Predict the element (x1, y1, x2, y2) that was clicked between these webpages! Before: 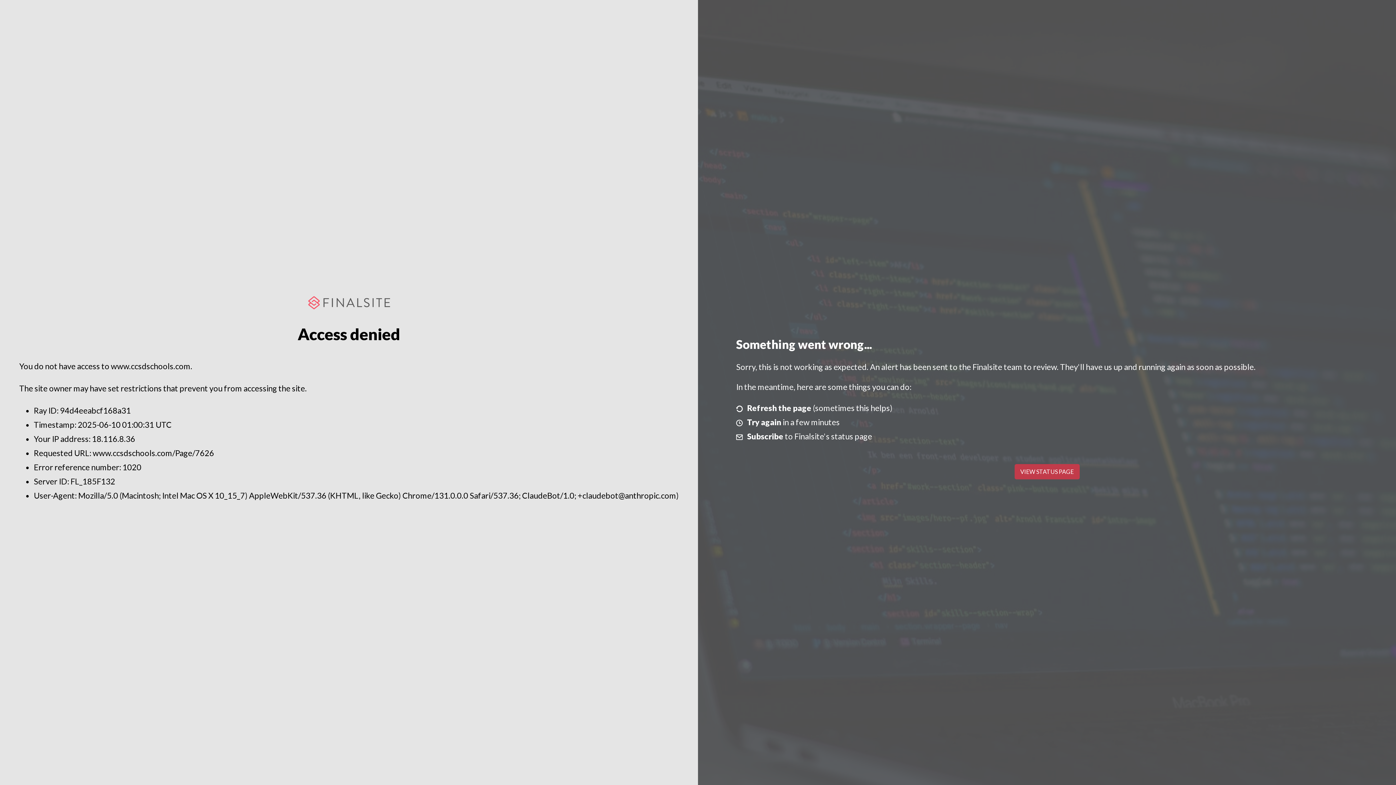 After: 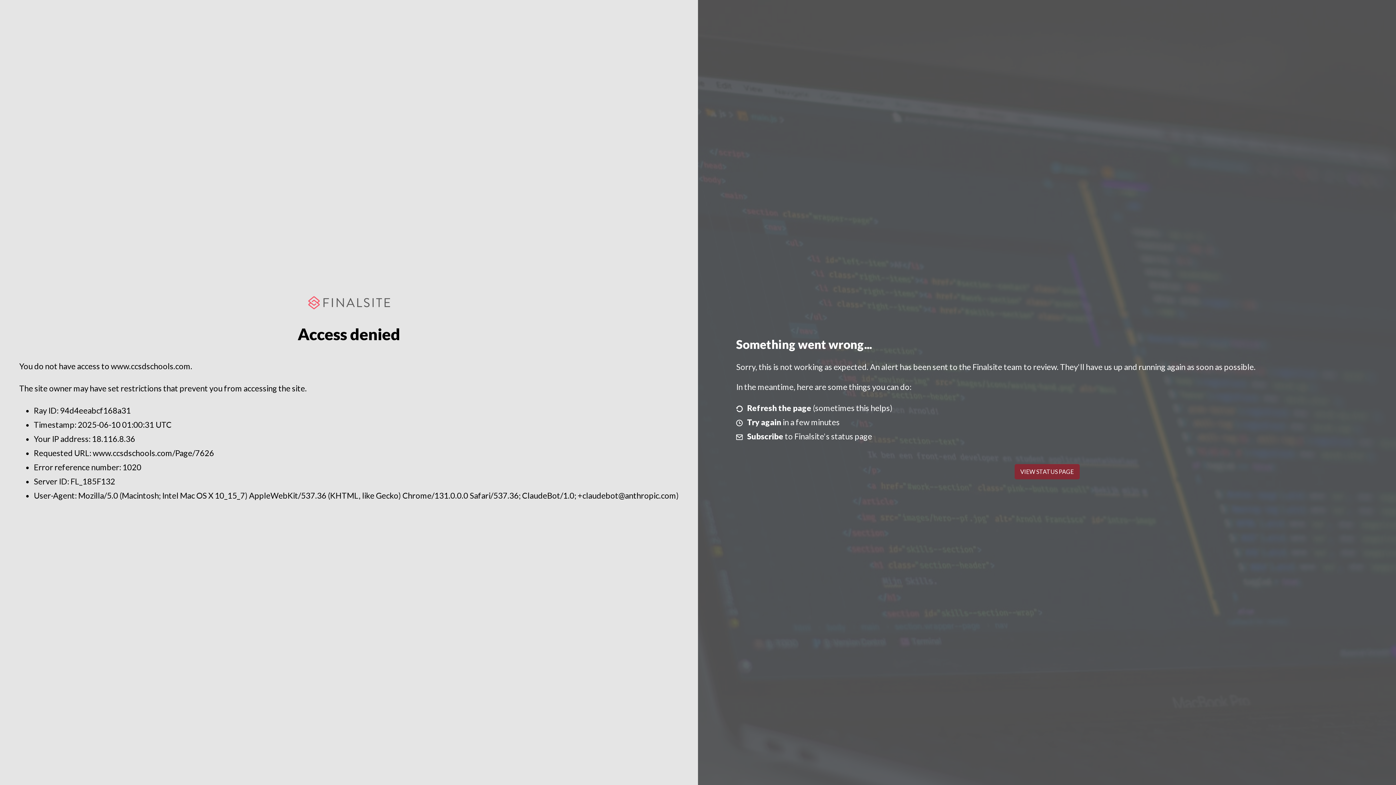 Action: label: VIEW STATUS PAGE bbox: (1014, 464, 1079, 479)